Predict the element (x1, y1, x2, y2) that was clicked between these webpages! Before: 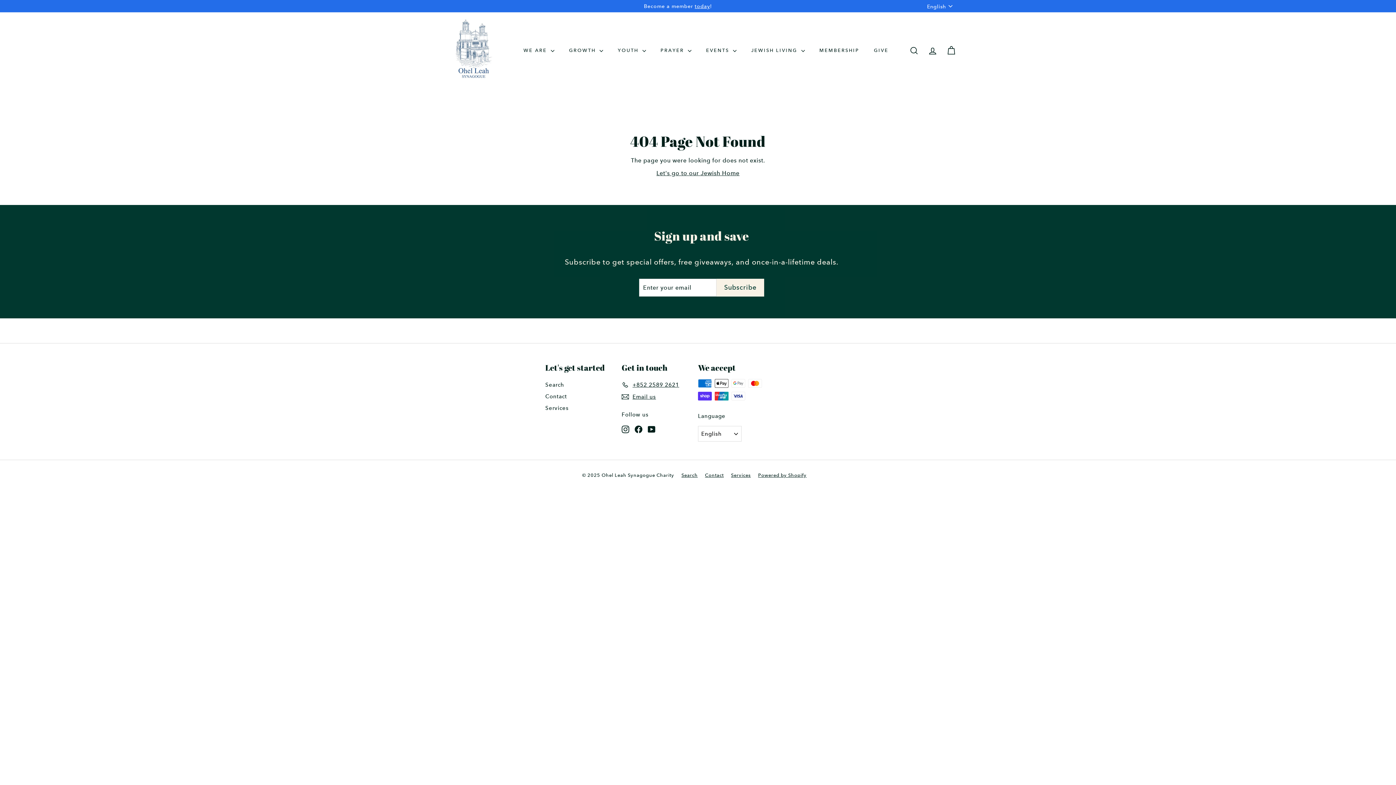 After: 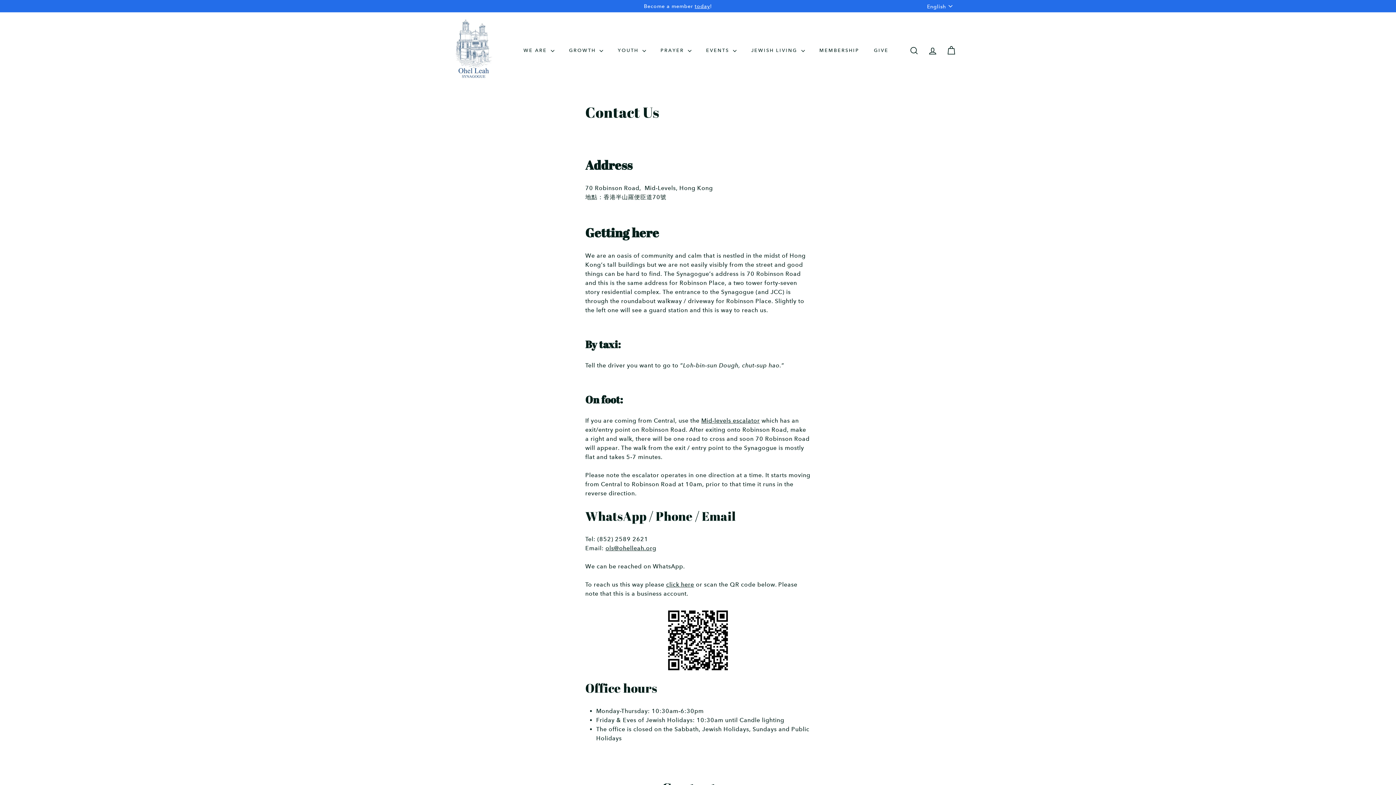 Action: bbox: (705, 471, 731, 480) label: Contact